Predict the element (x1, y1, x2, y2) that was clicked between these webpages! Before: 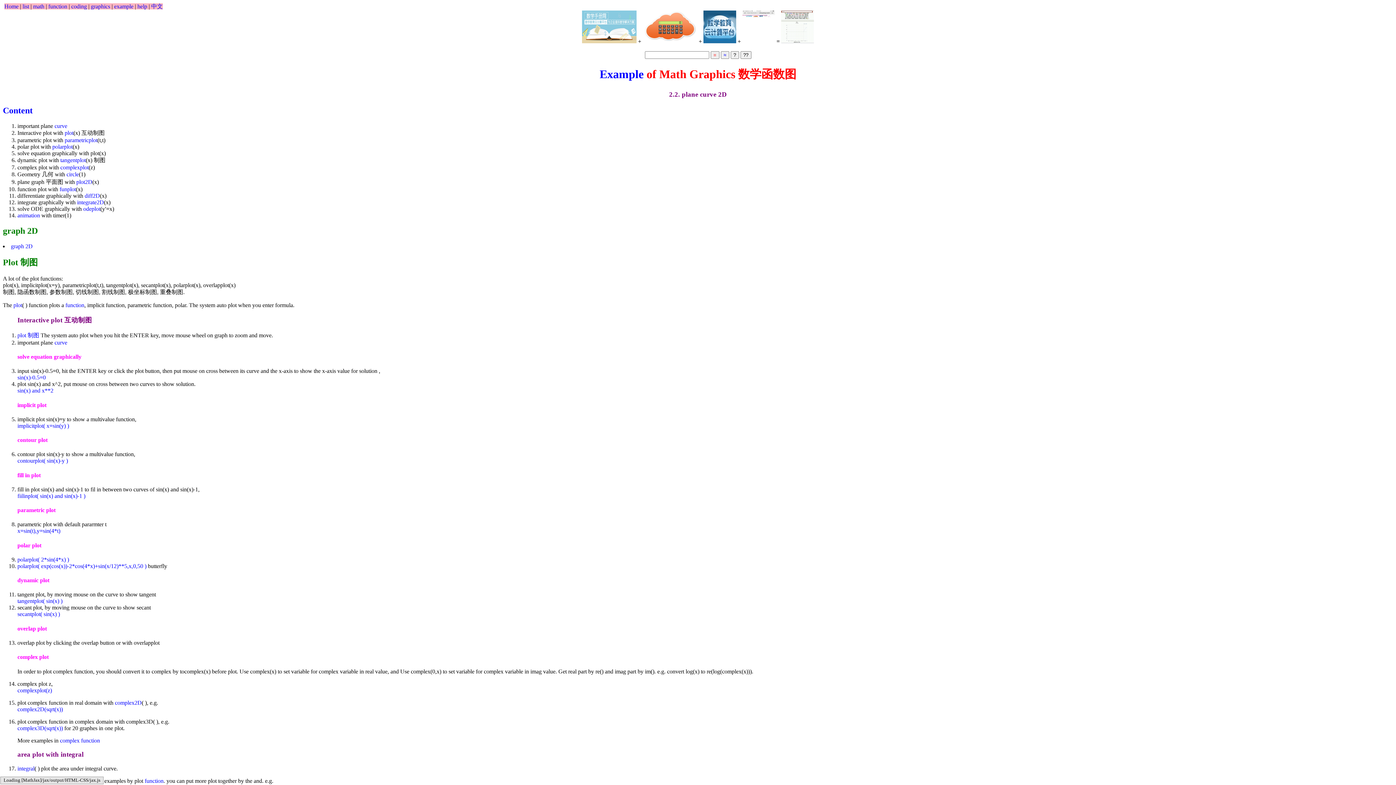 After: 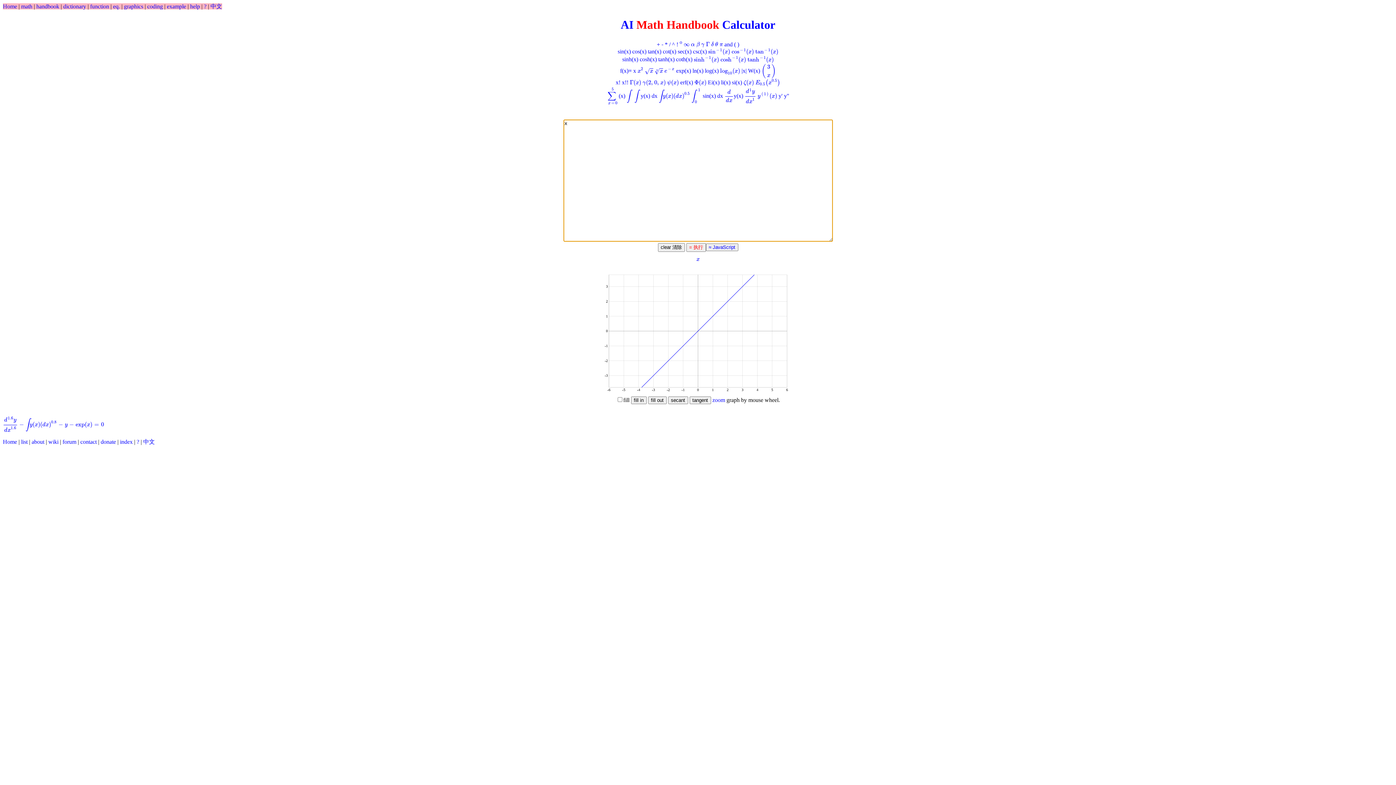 Action: bbox: (71, 3, 86, 9) label: coding